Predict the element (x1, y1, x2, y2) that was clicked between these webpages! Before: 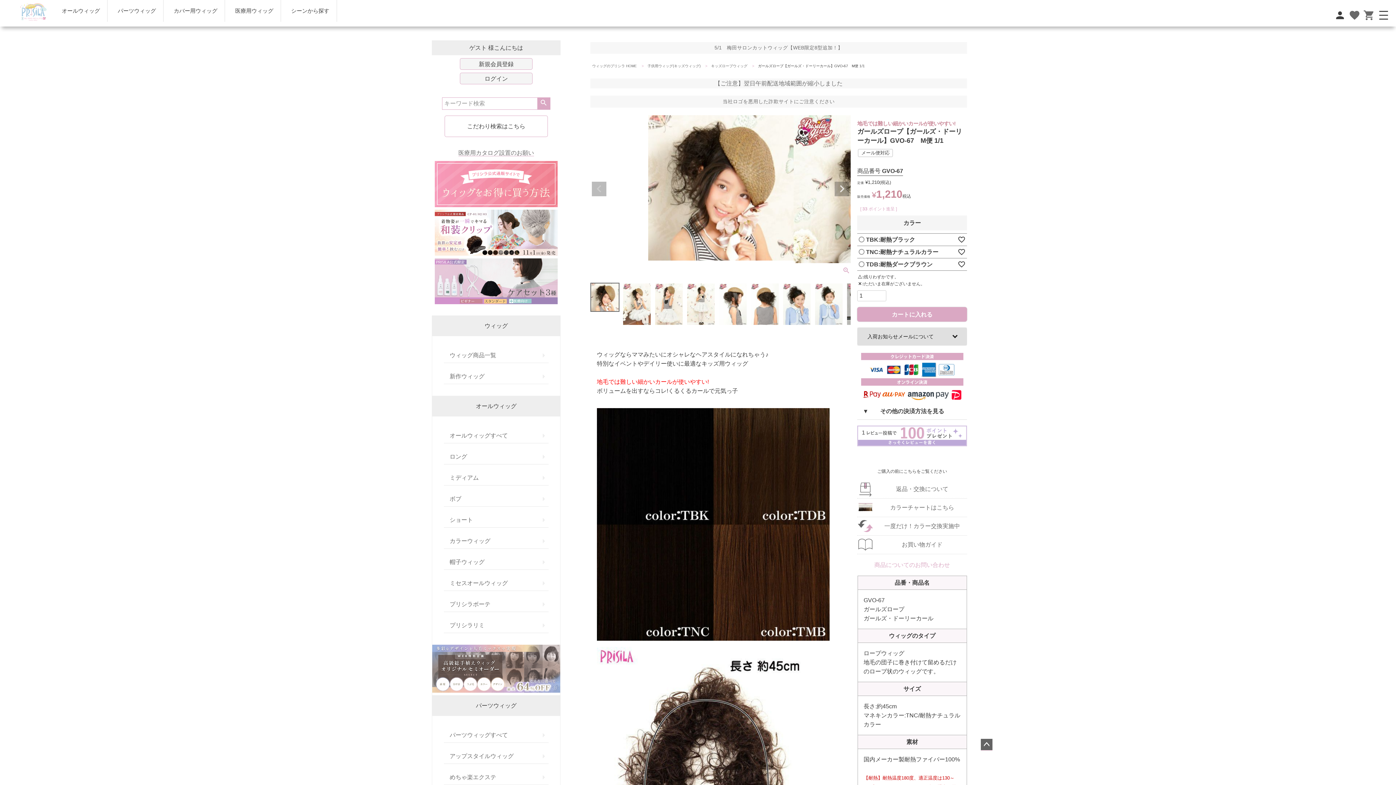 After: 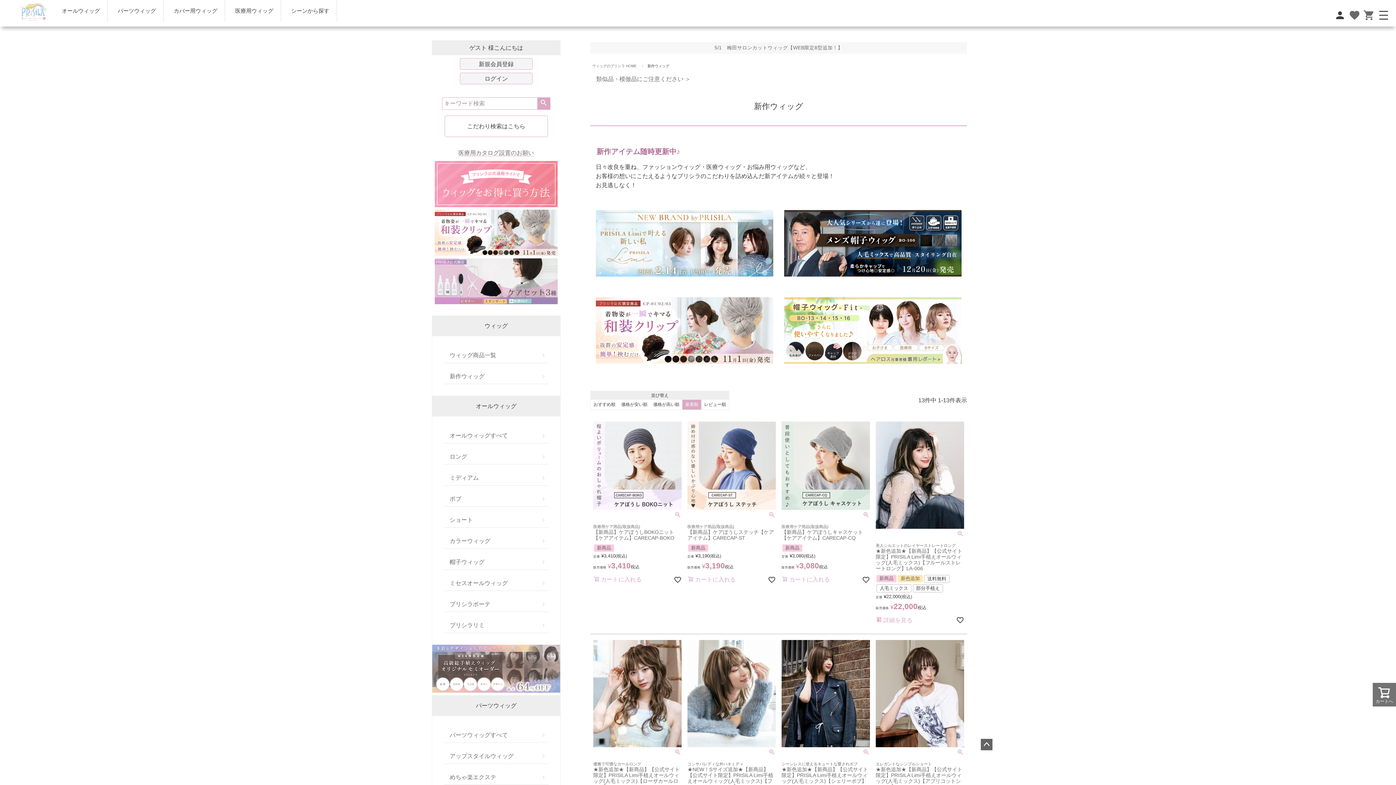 Action: label: 新作ウィッグ bbox: (444, 369, 548, 384)